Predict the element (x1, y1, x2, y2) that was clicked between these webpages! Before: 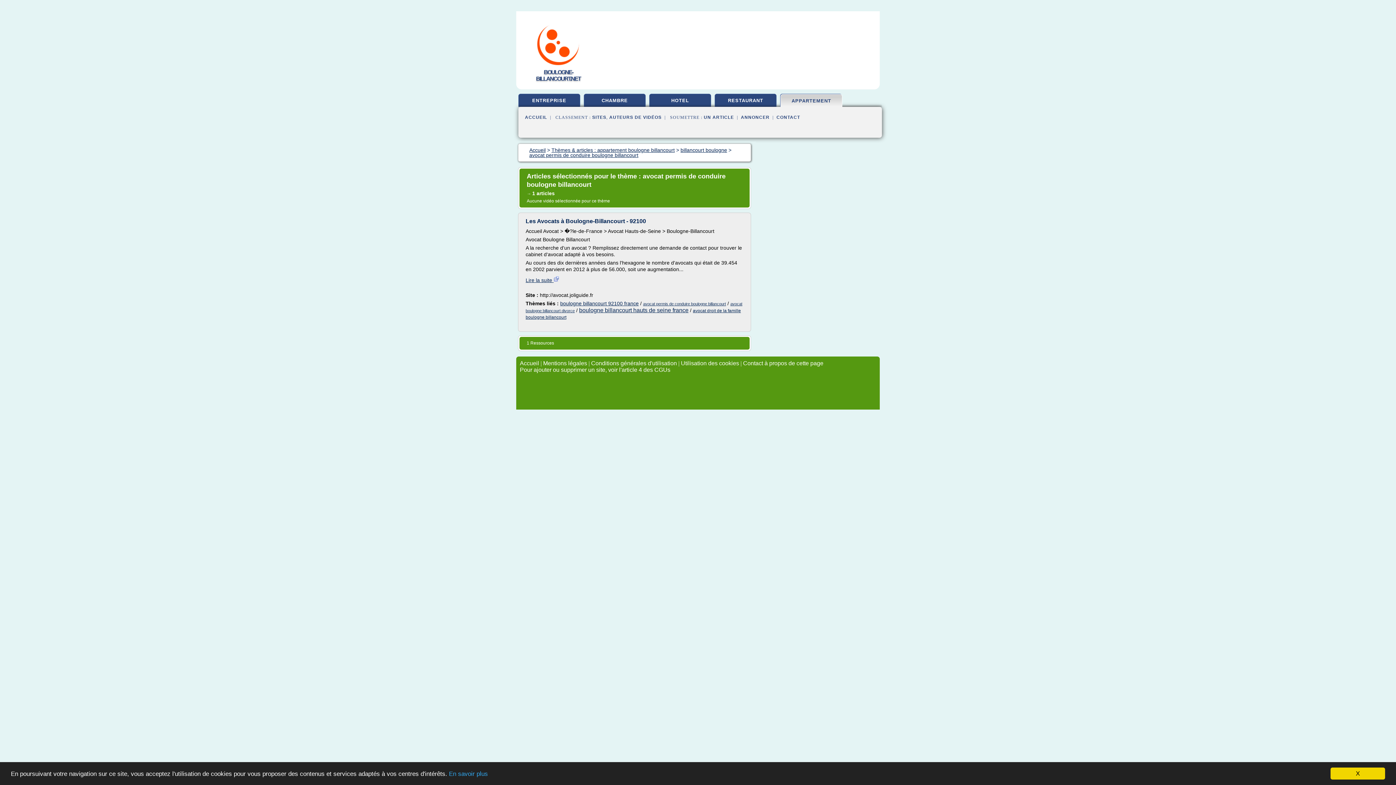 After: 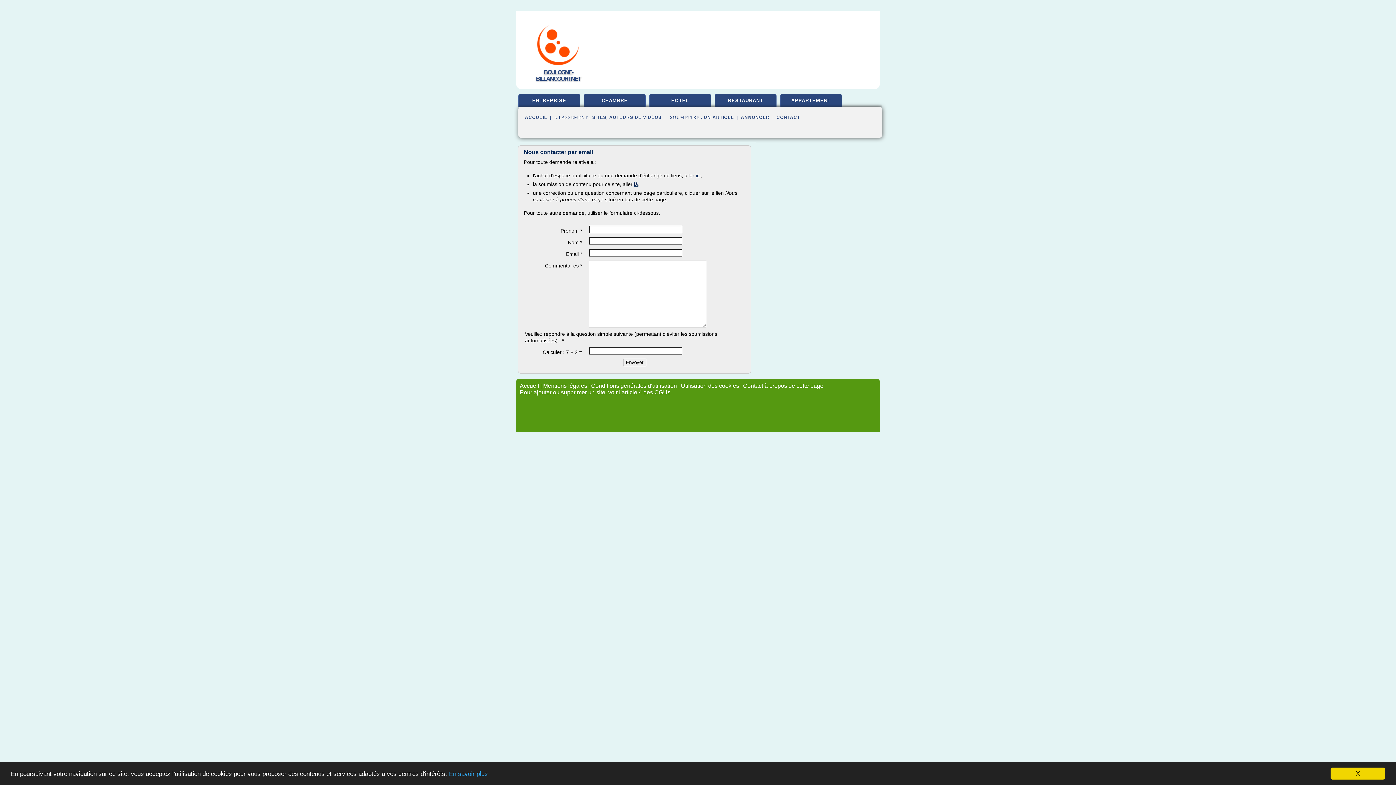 Action: bbox: (776, 114, 800, 120) label: CONTACT